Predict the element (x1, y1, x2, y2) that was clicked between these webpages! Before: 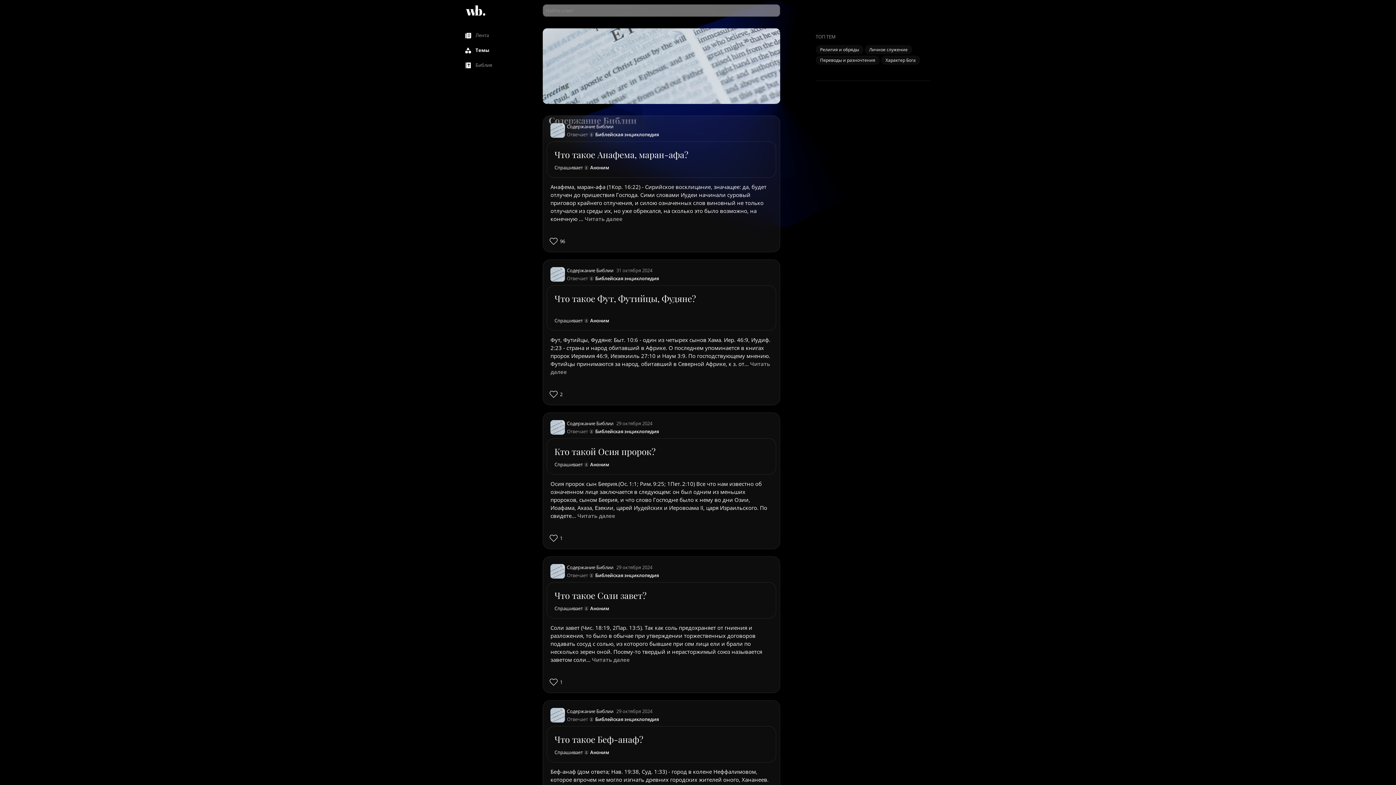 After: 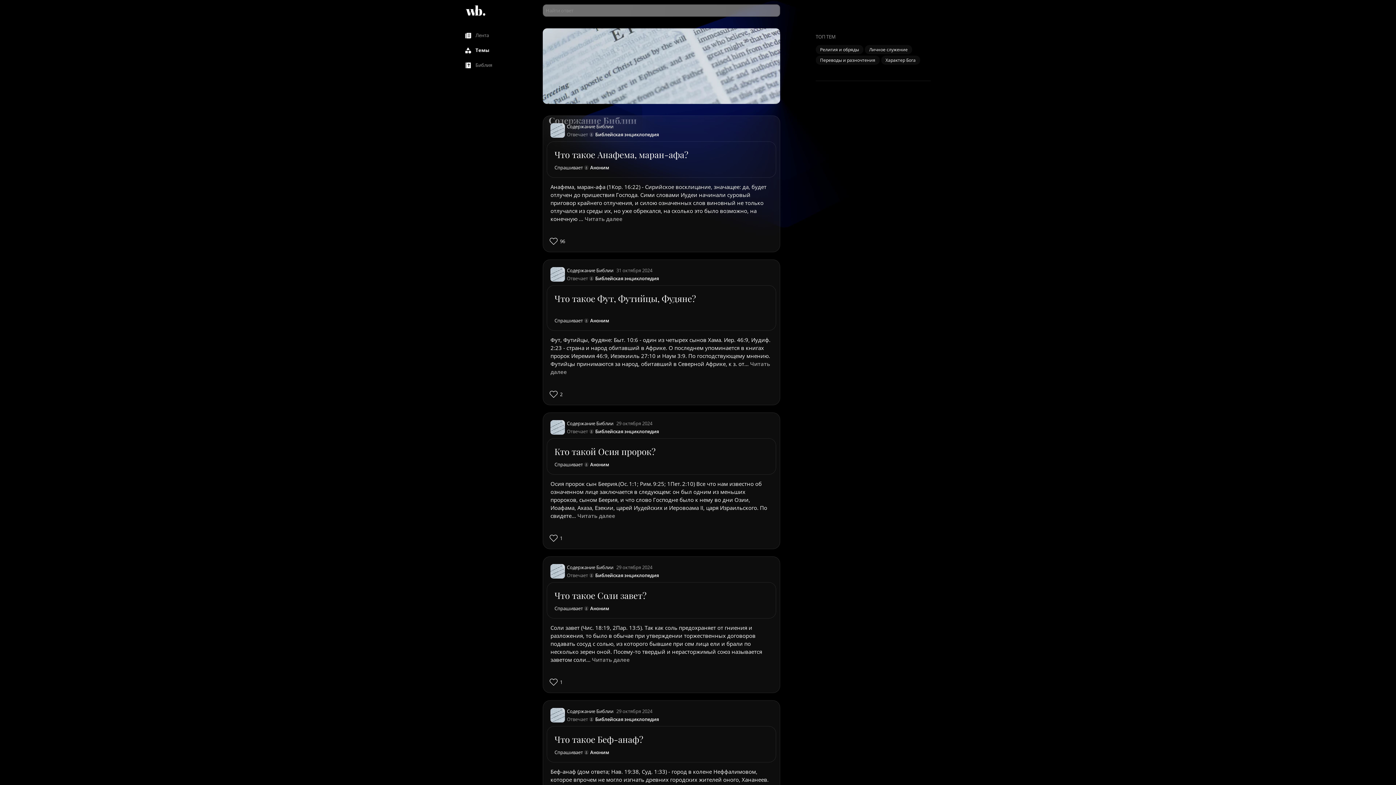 Action: label: Содержание Библии bbox: (567, 708, 613, 714)